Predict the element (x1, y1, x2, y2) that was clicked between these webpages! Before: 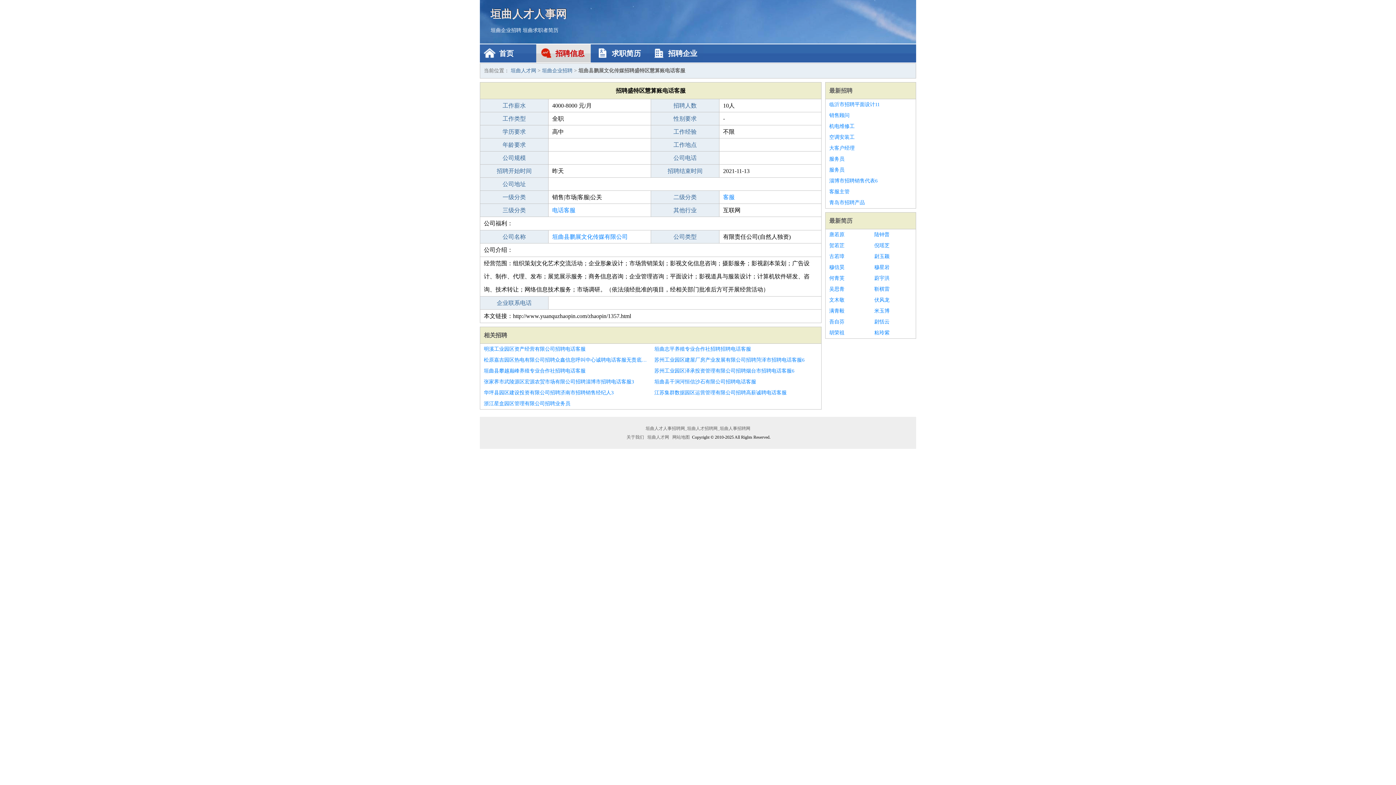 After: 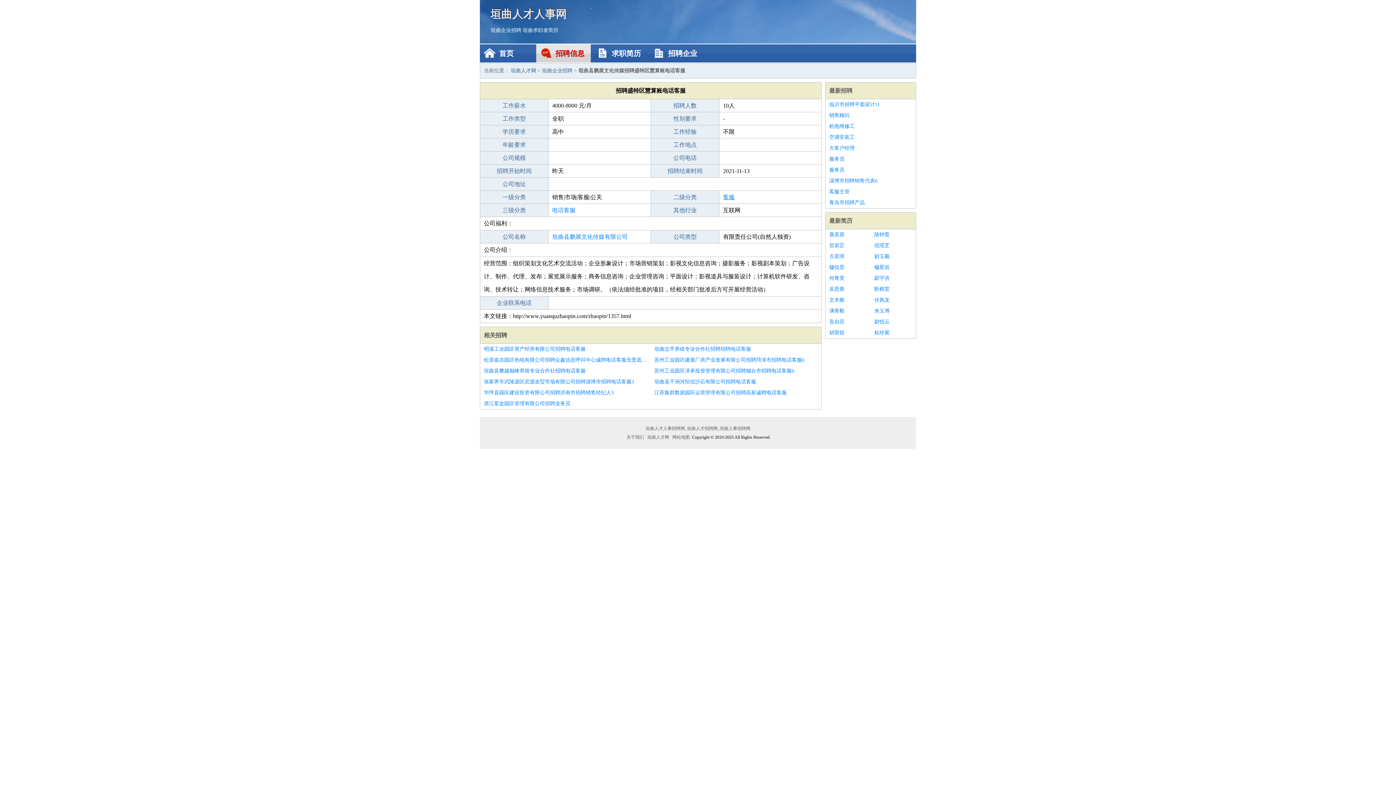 Action: bbox: (723, 194, 734, 200) label: 客服